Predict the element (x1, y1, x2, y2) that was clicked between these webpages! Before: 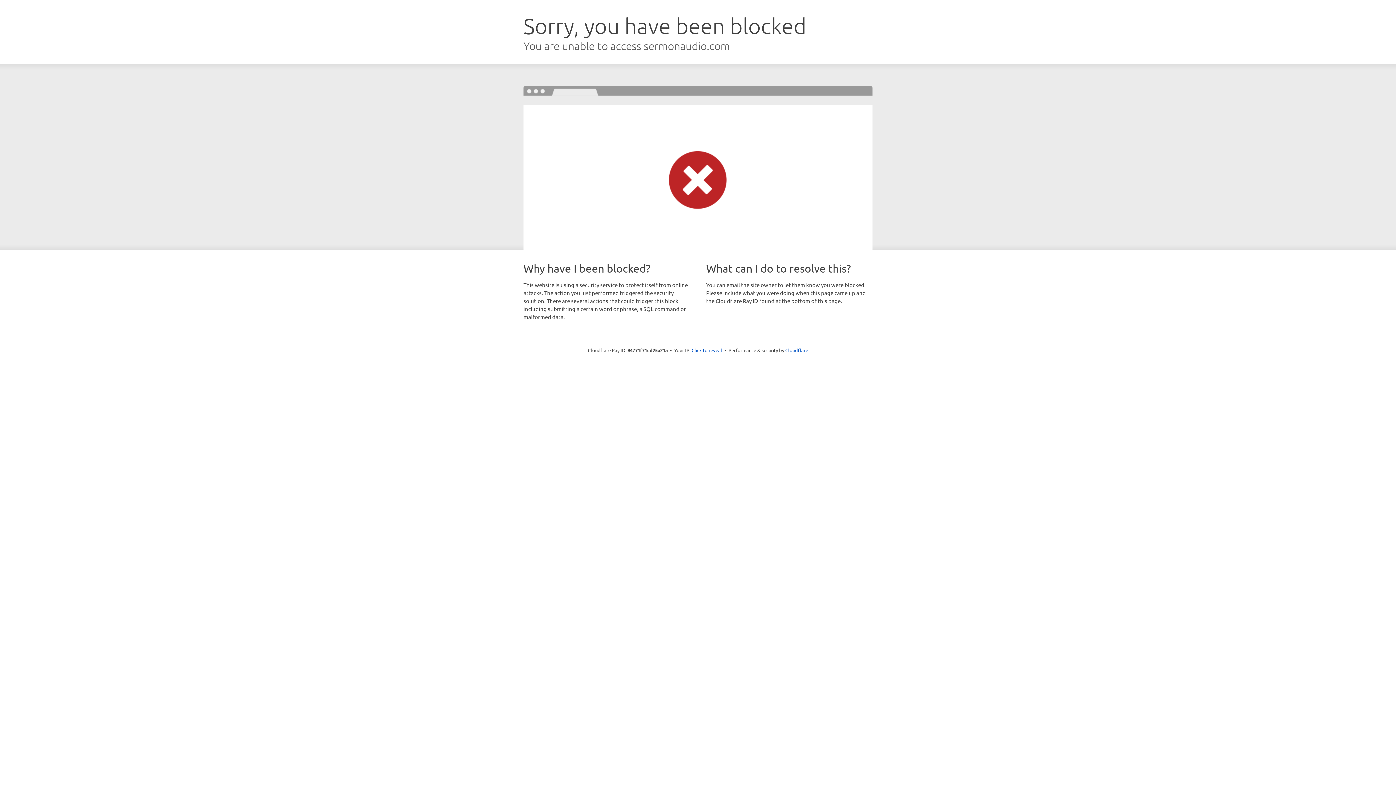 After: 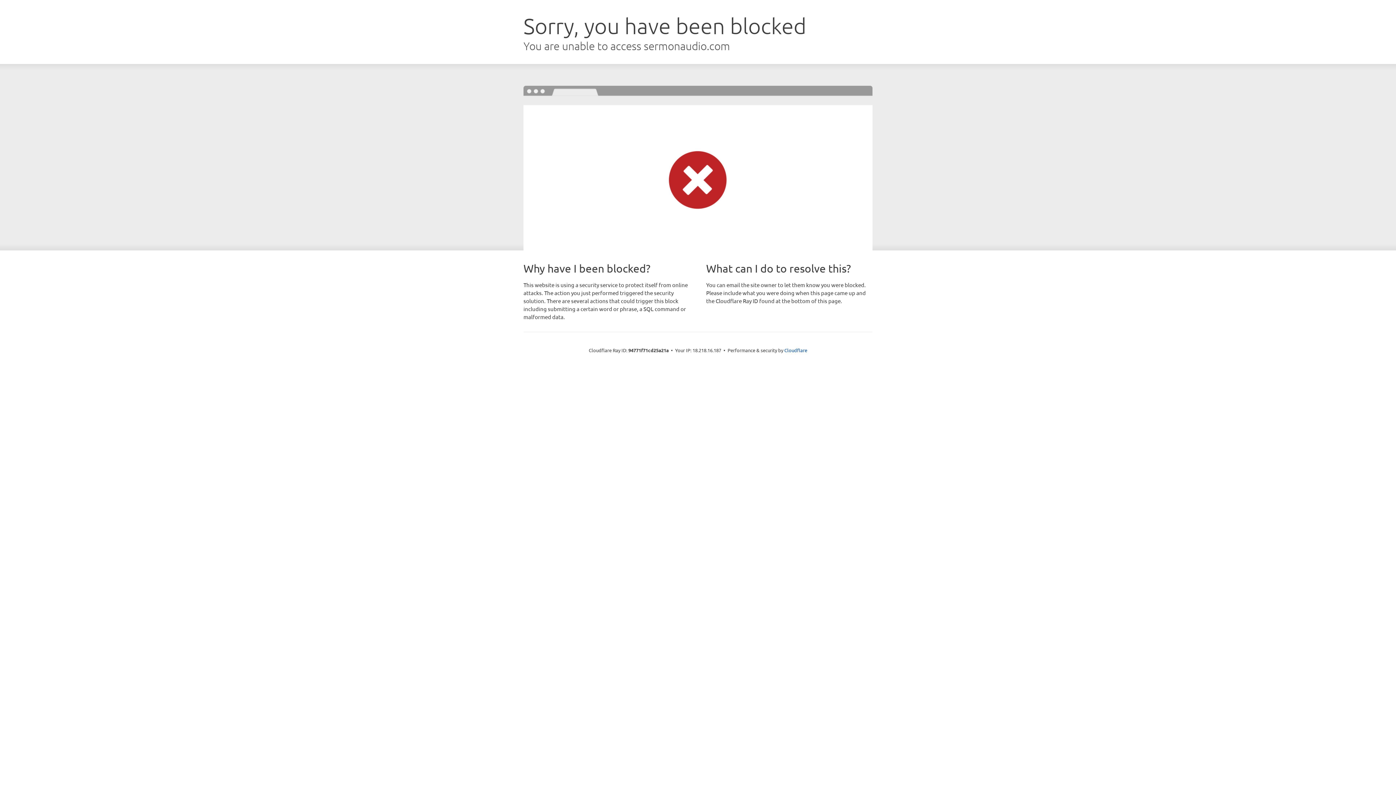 Action: bbox: (691, 346, 722, 353) label: Click to reveal